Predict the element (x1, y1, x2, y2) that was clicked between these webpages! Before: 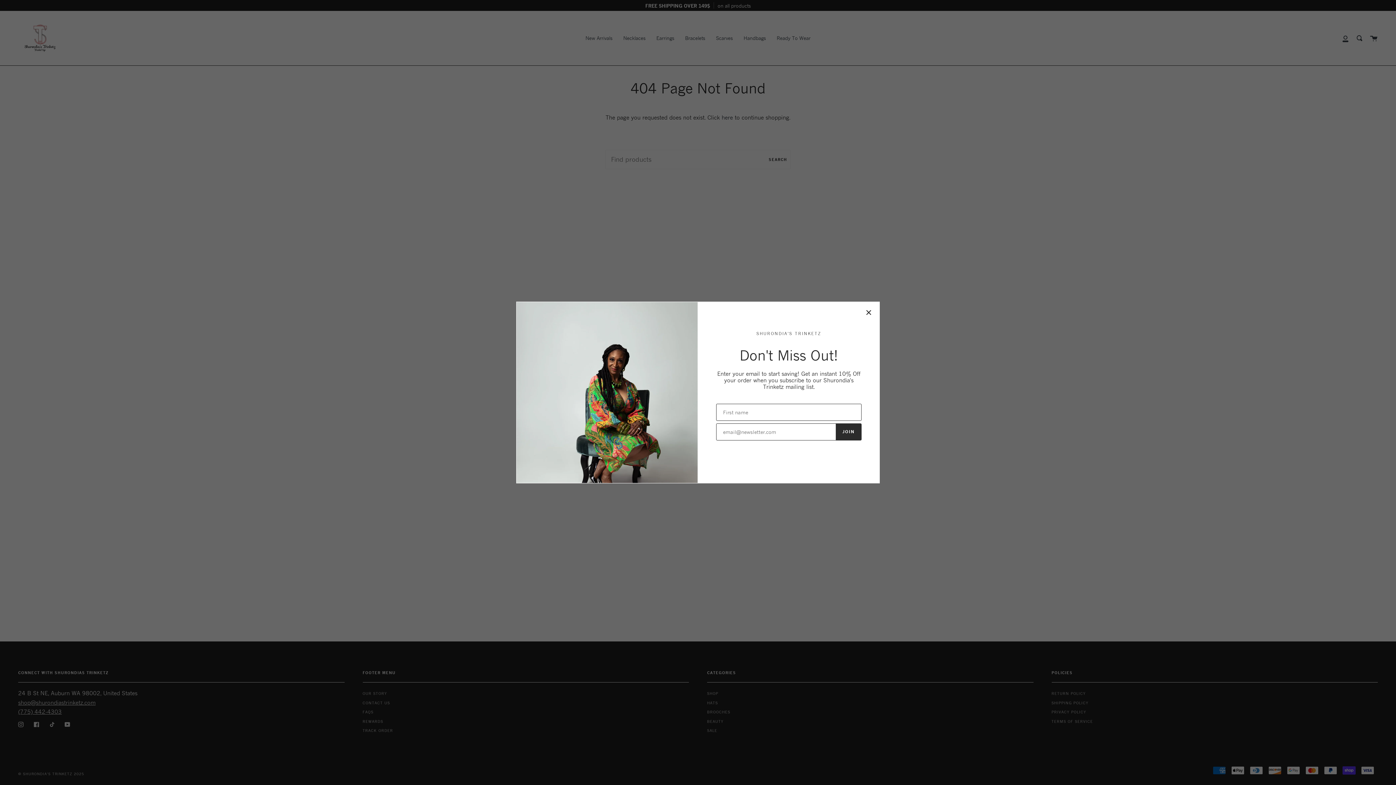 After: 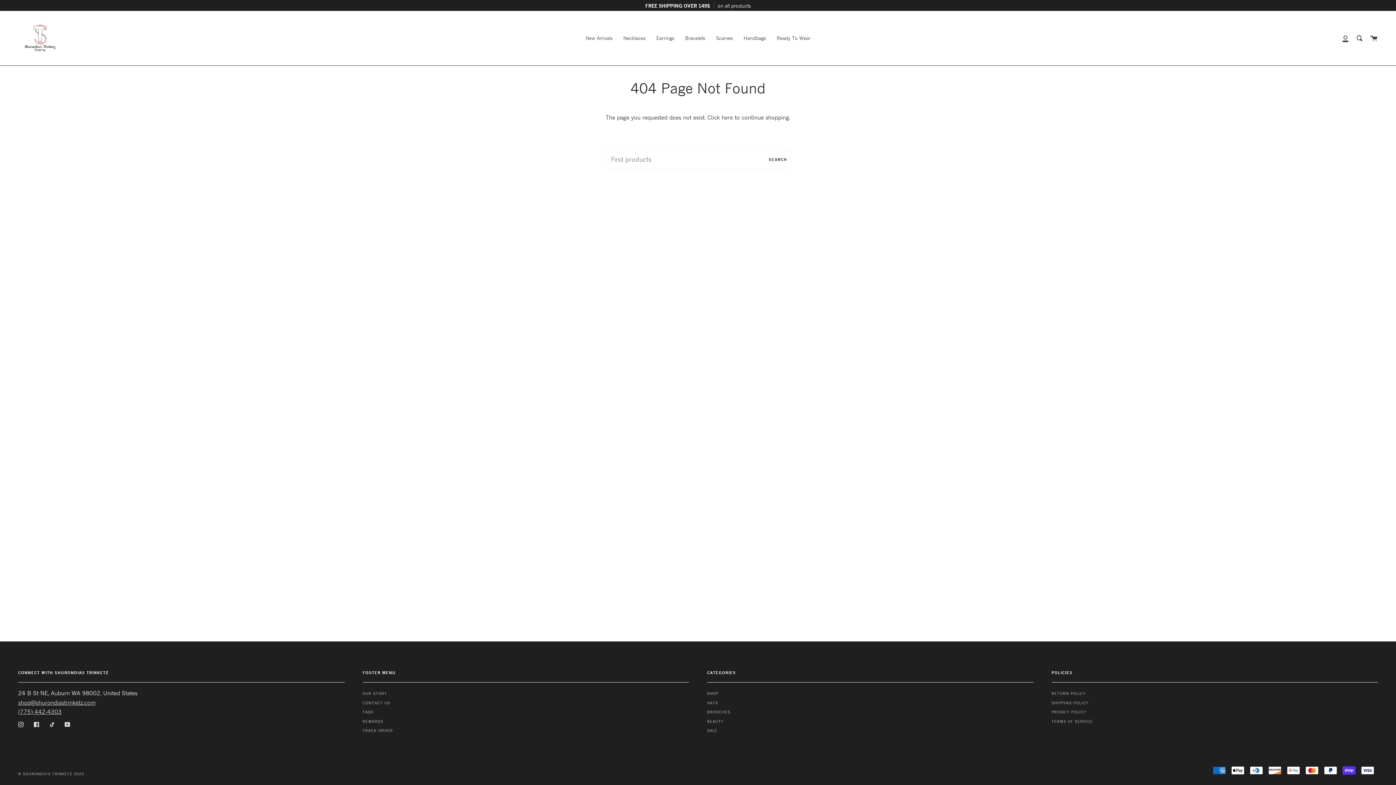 Action: bbox: (865, 309, 872, 316)